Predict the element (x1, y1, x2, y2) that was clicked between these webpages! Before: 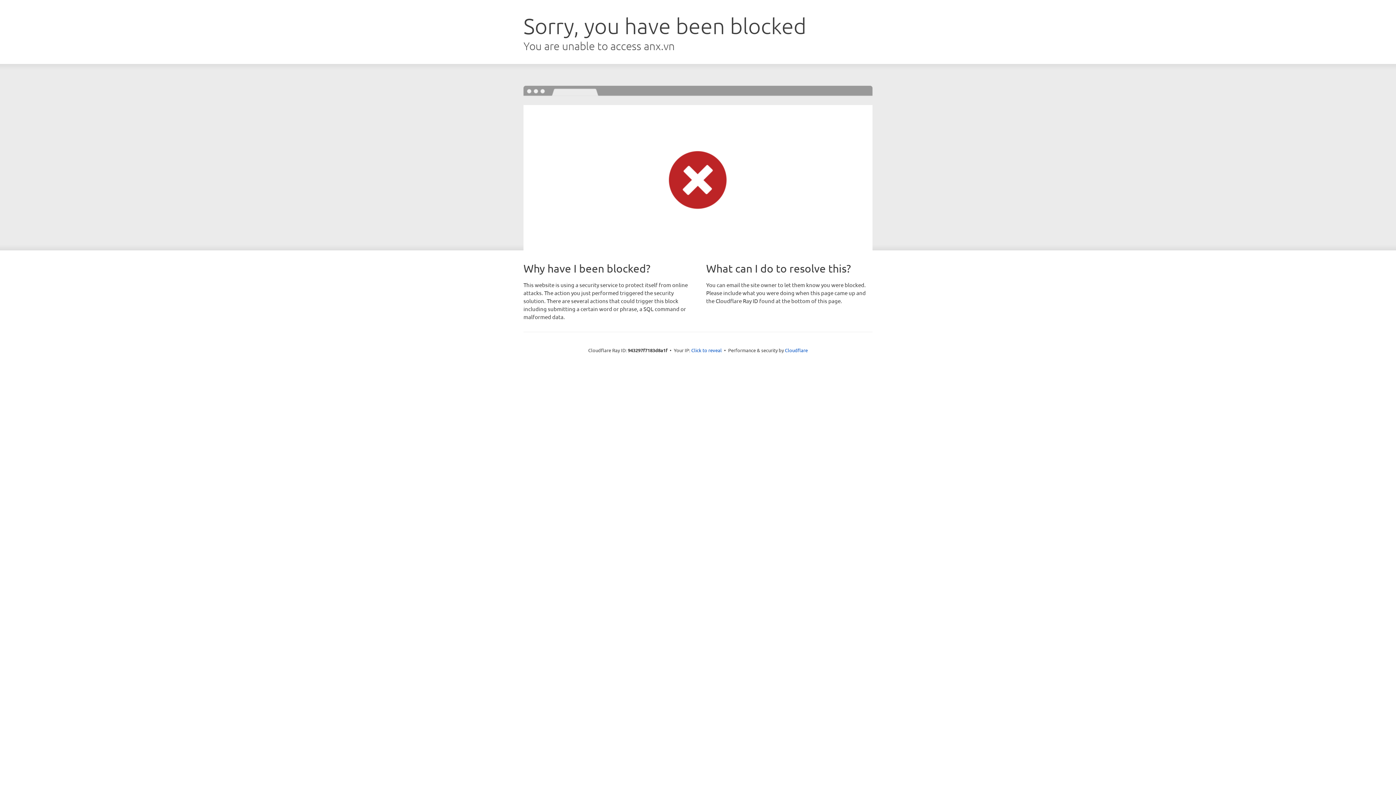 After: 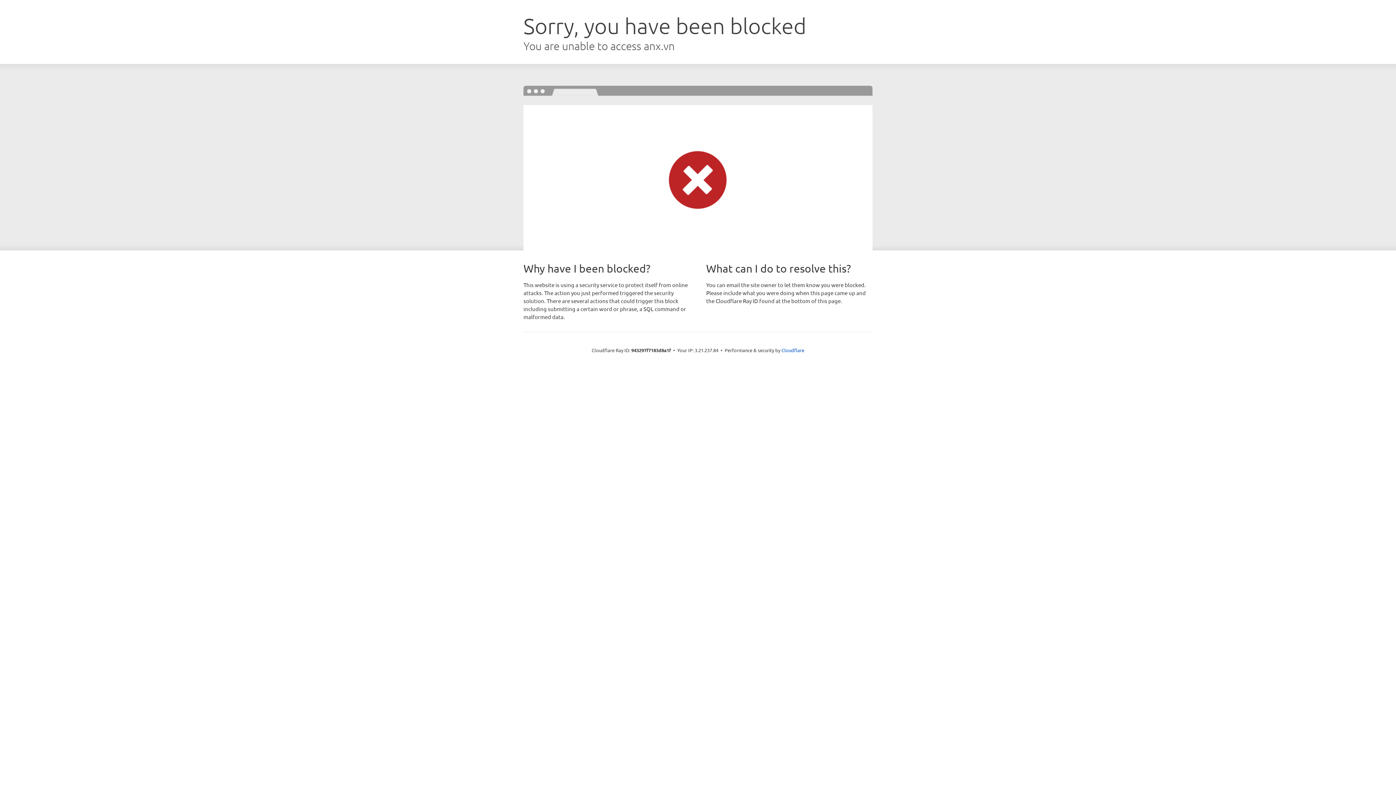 Action: bbox: (691, 346, 722, 353) label: Click to reveal